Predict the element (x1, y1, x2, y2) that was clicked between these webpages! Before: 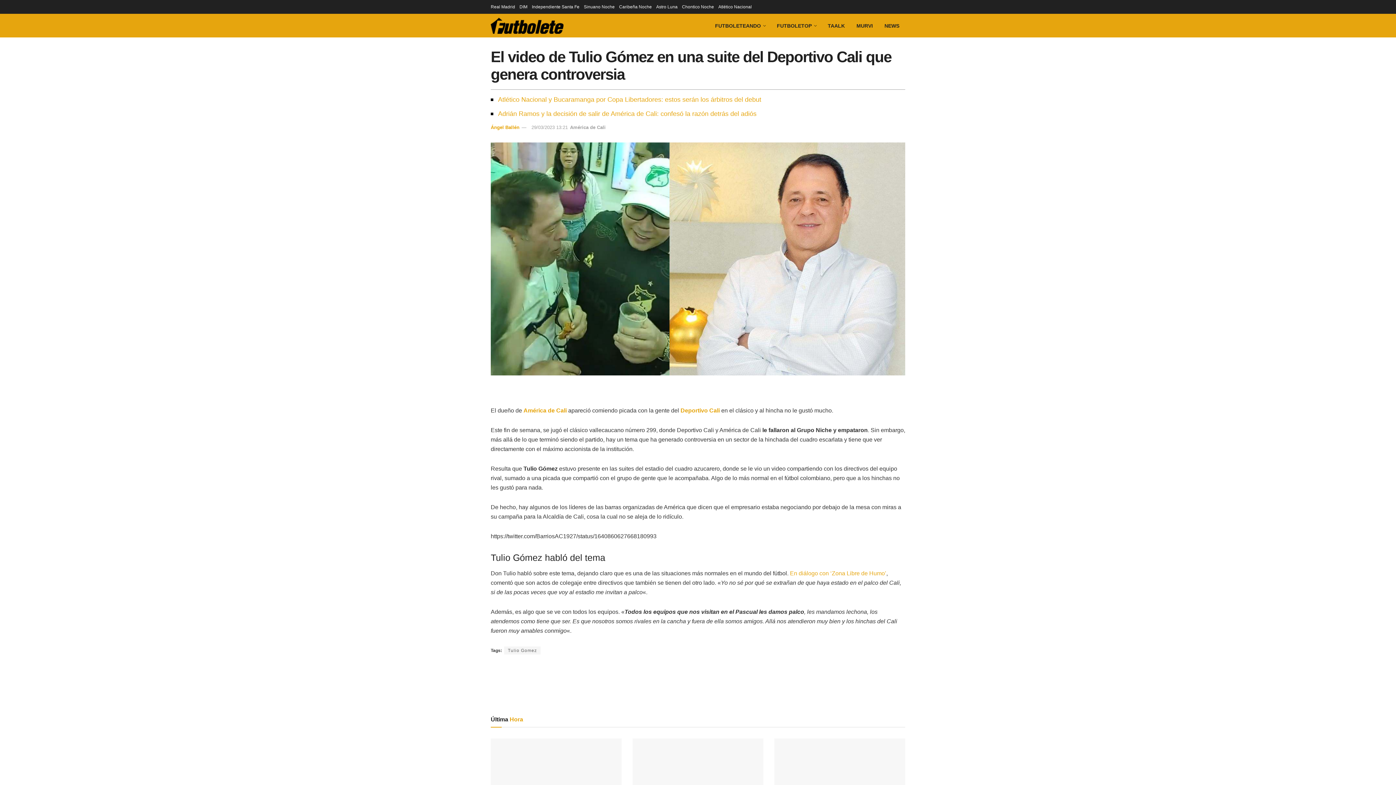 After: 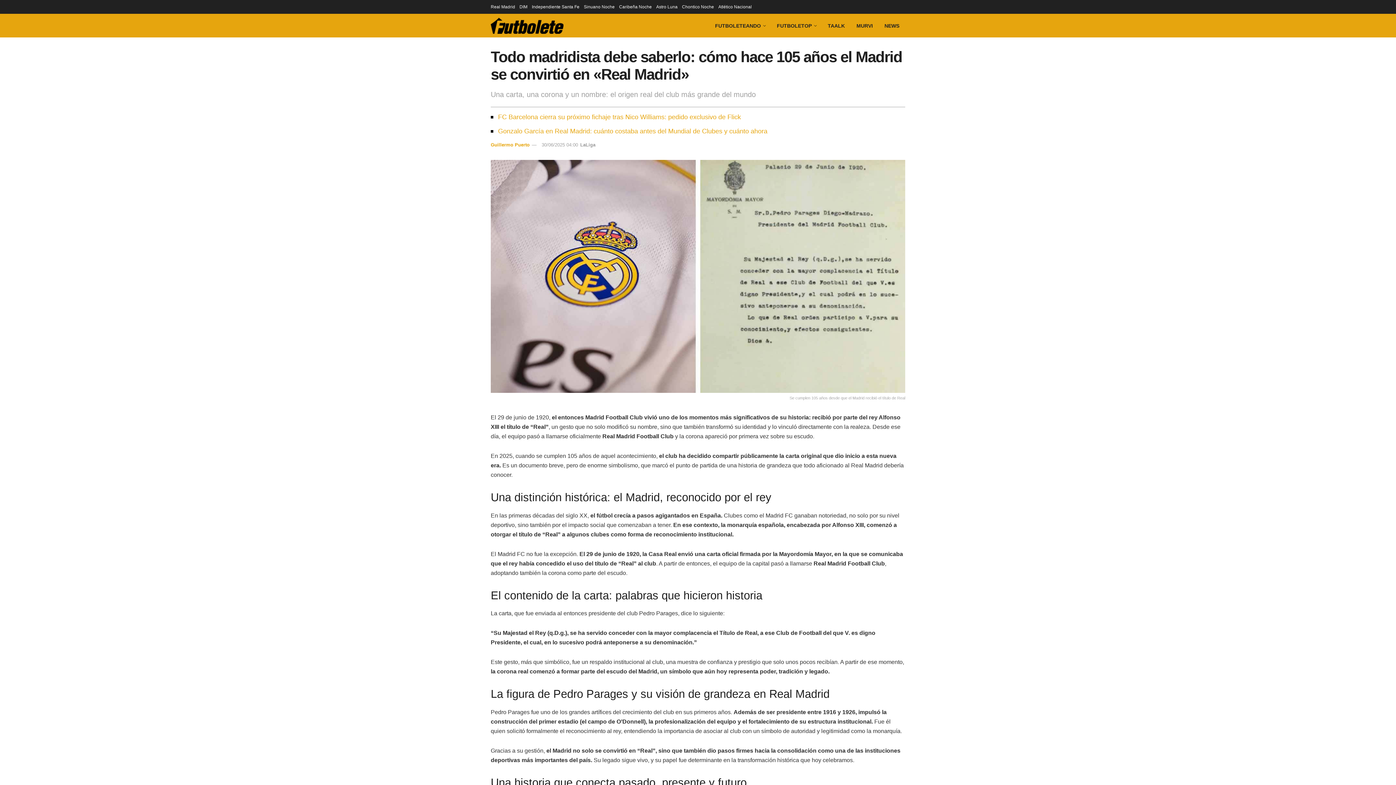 Action: label: Real Madrid bbox: (490, 0, 515, 13)